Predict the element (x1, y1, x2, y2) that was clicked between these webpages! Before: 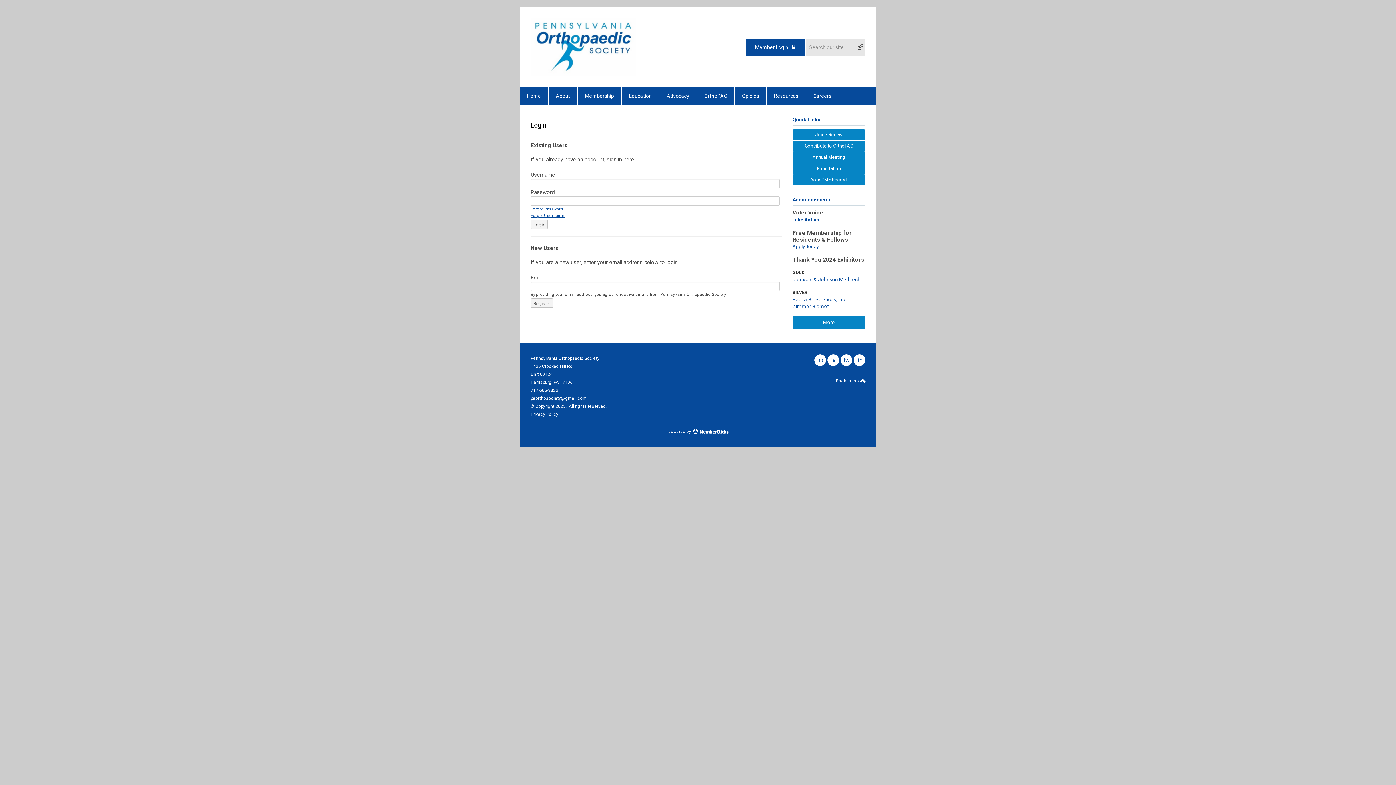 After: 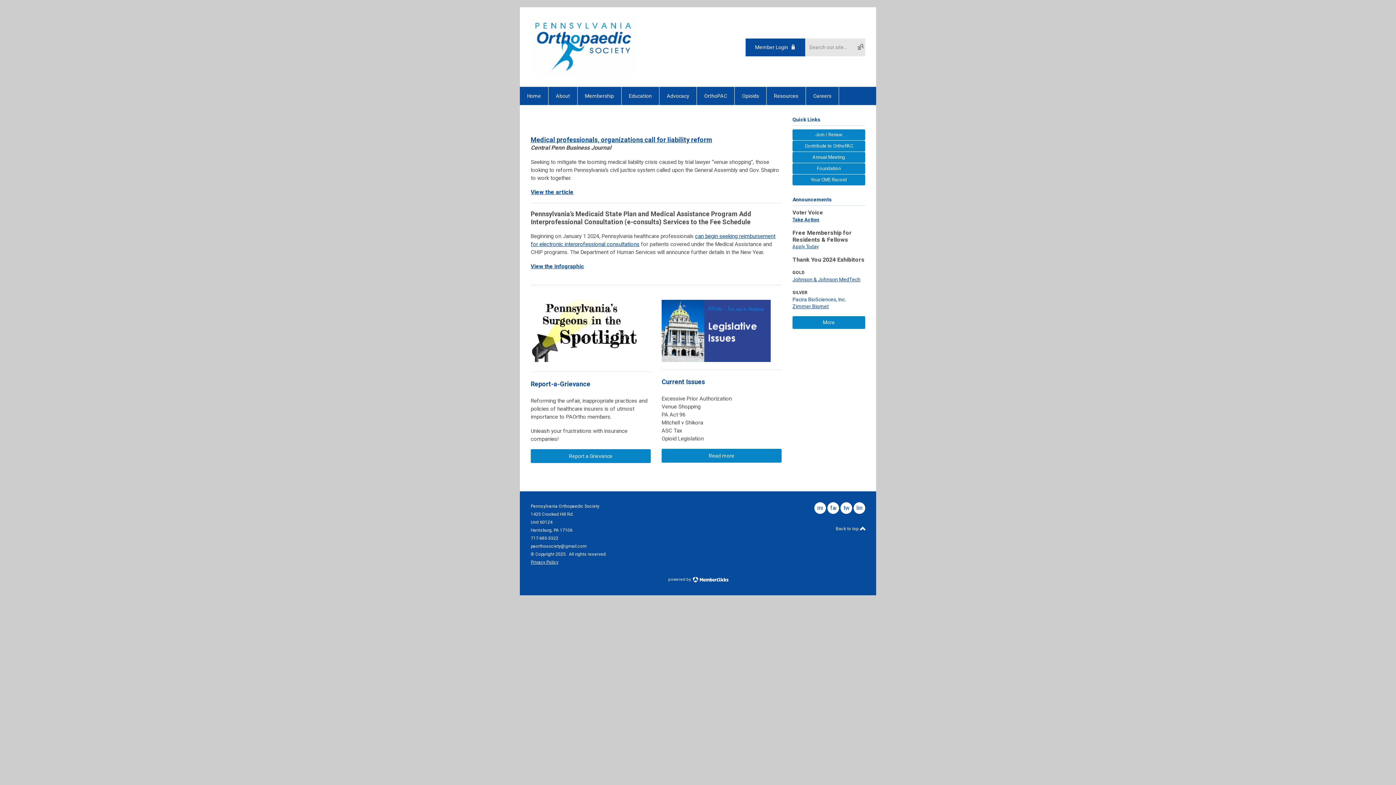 Action: bbox: (520, 86, 548, 105) label: Home